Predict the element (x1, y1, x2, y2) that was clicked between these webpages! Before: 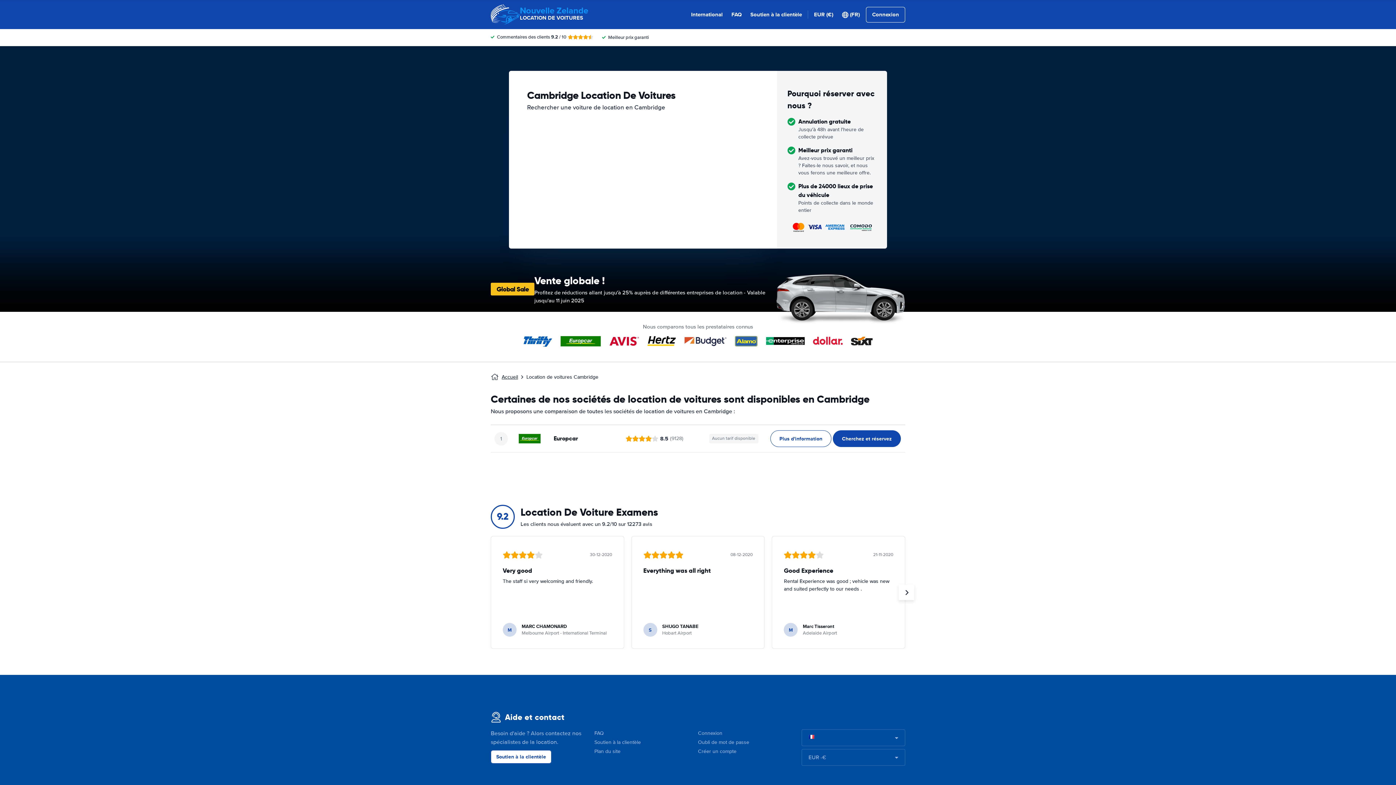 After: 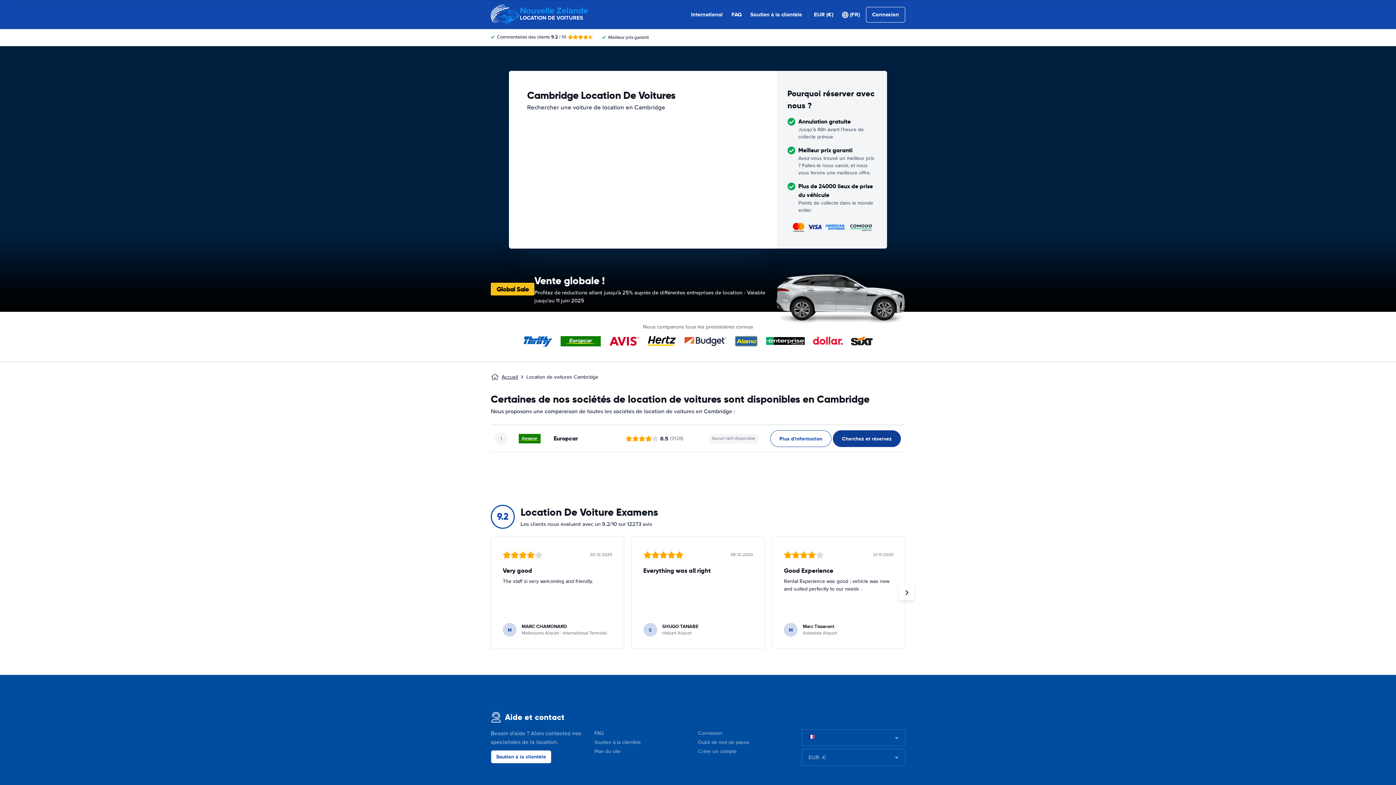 Action: bbox: (833, 430, 901, 447) label: ﻿Cherchez et réservez